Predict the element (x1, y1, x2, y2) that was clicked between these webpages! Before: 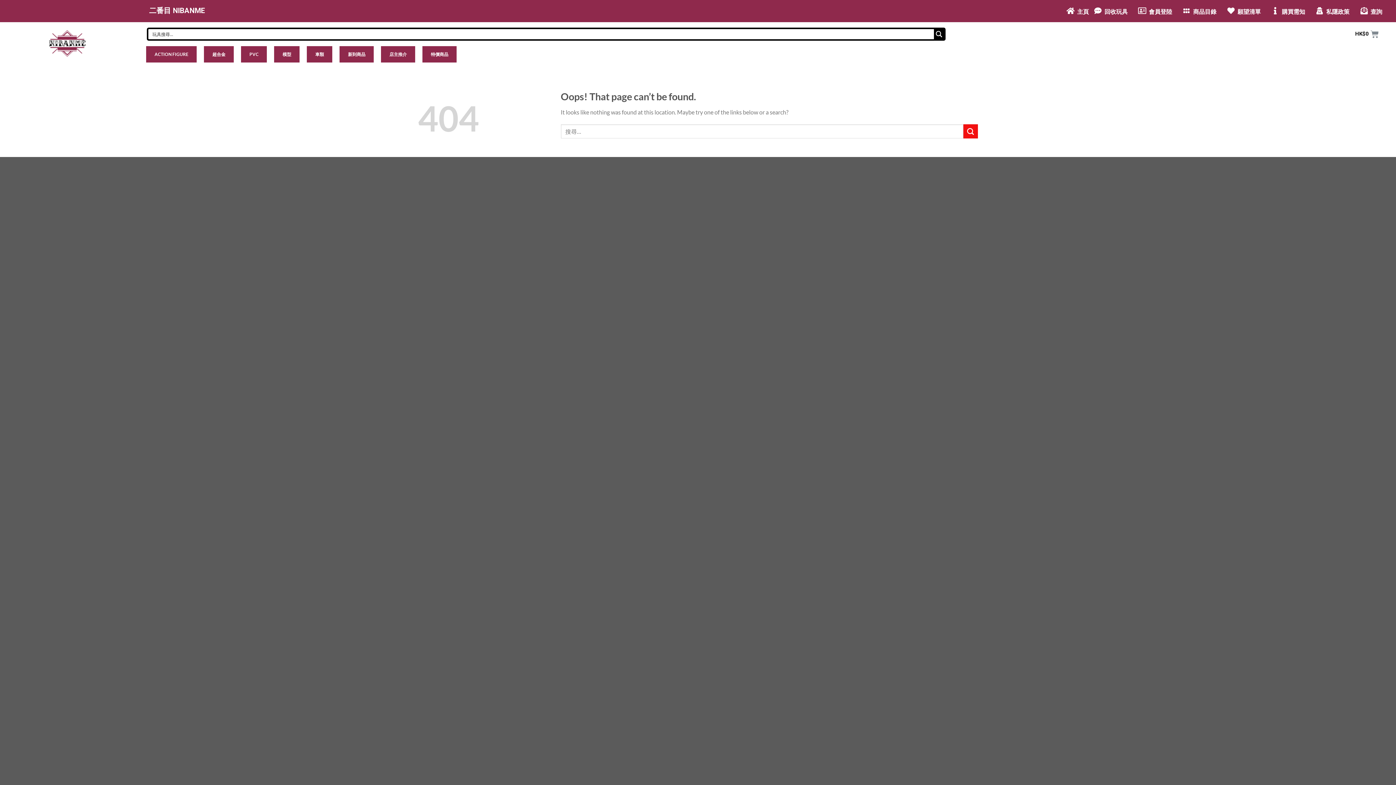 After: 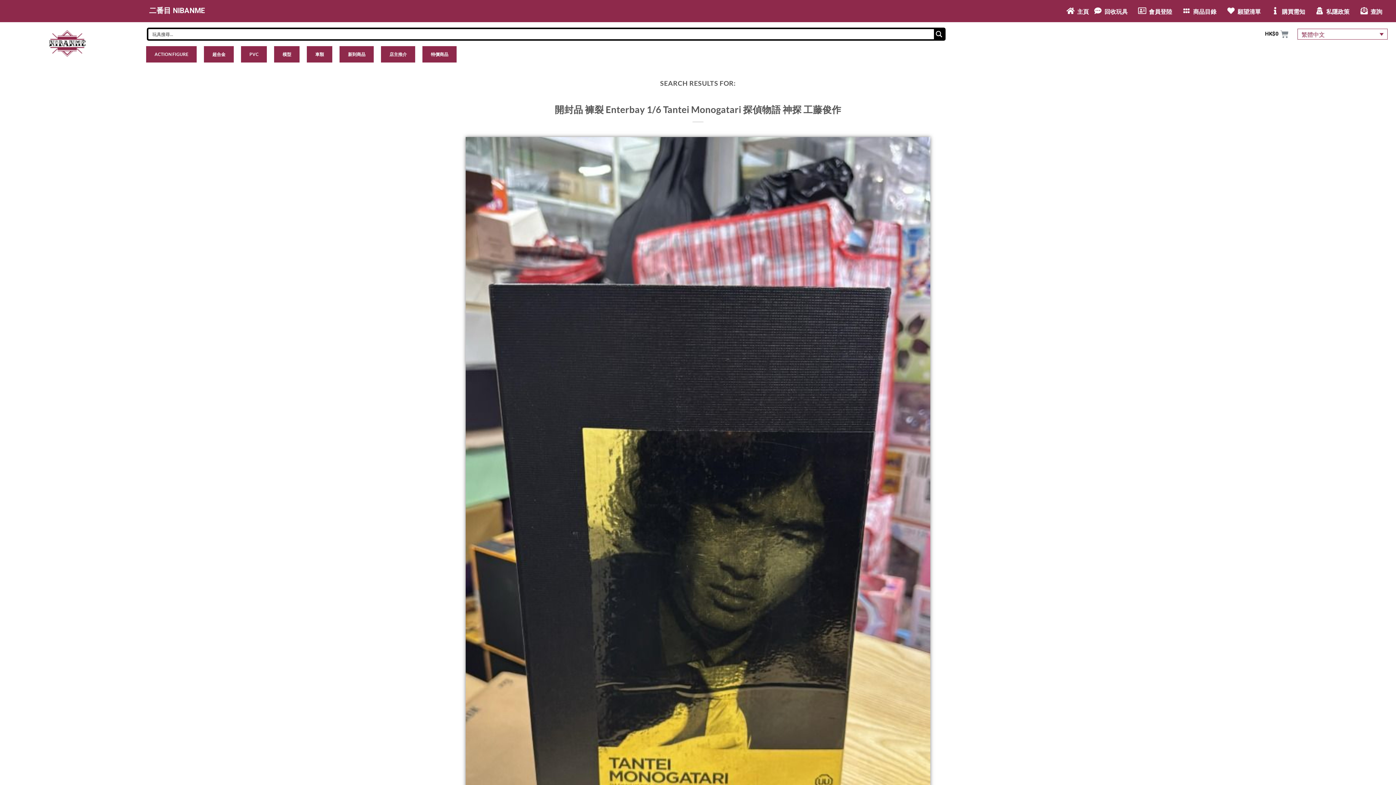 Action: bbox: (963, 124, 978, 138) label: Submit